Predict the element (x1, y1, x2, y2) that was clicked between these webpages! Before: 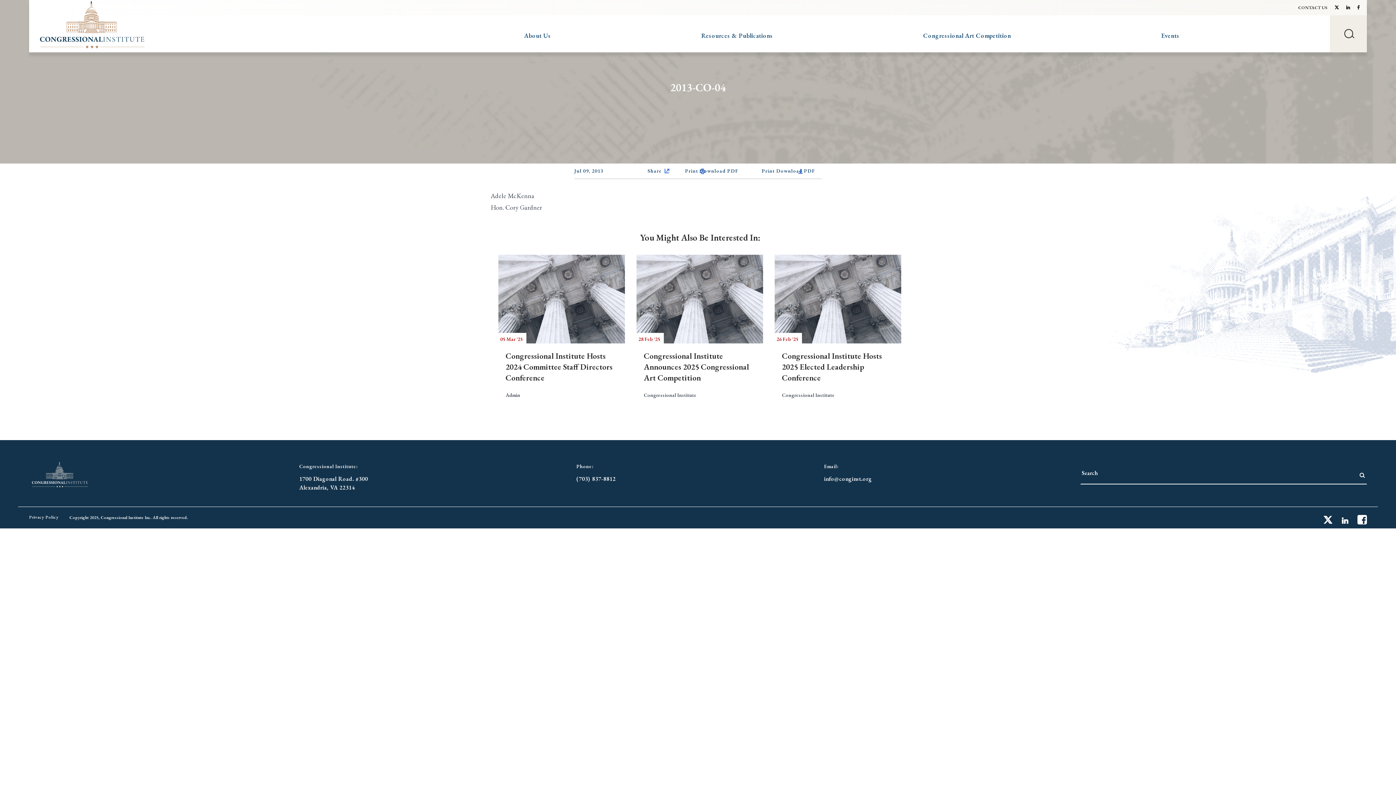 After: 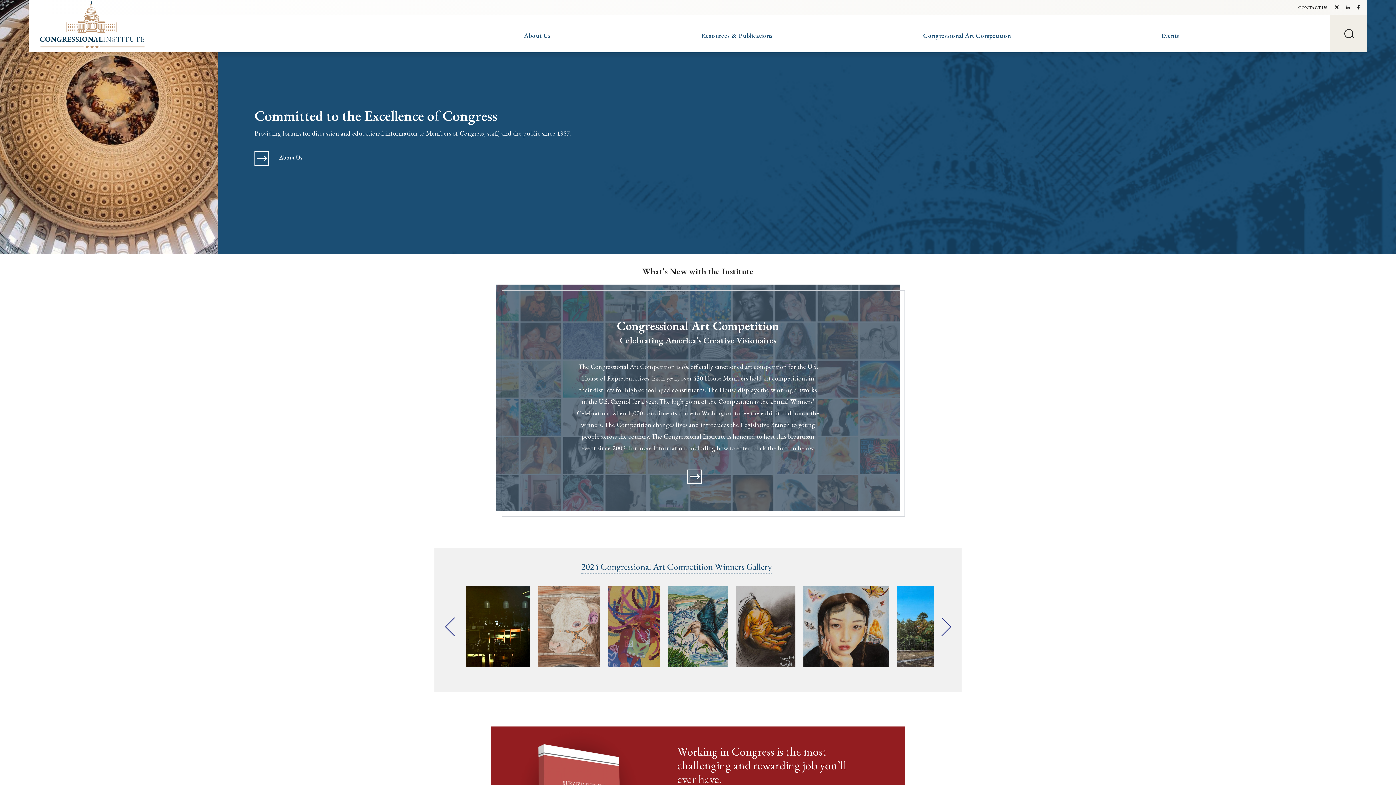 Action: bbox: (29, 470, 90, 477)